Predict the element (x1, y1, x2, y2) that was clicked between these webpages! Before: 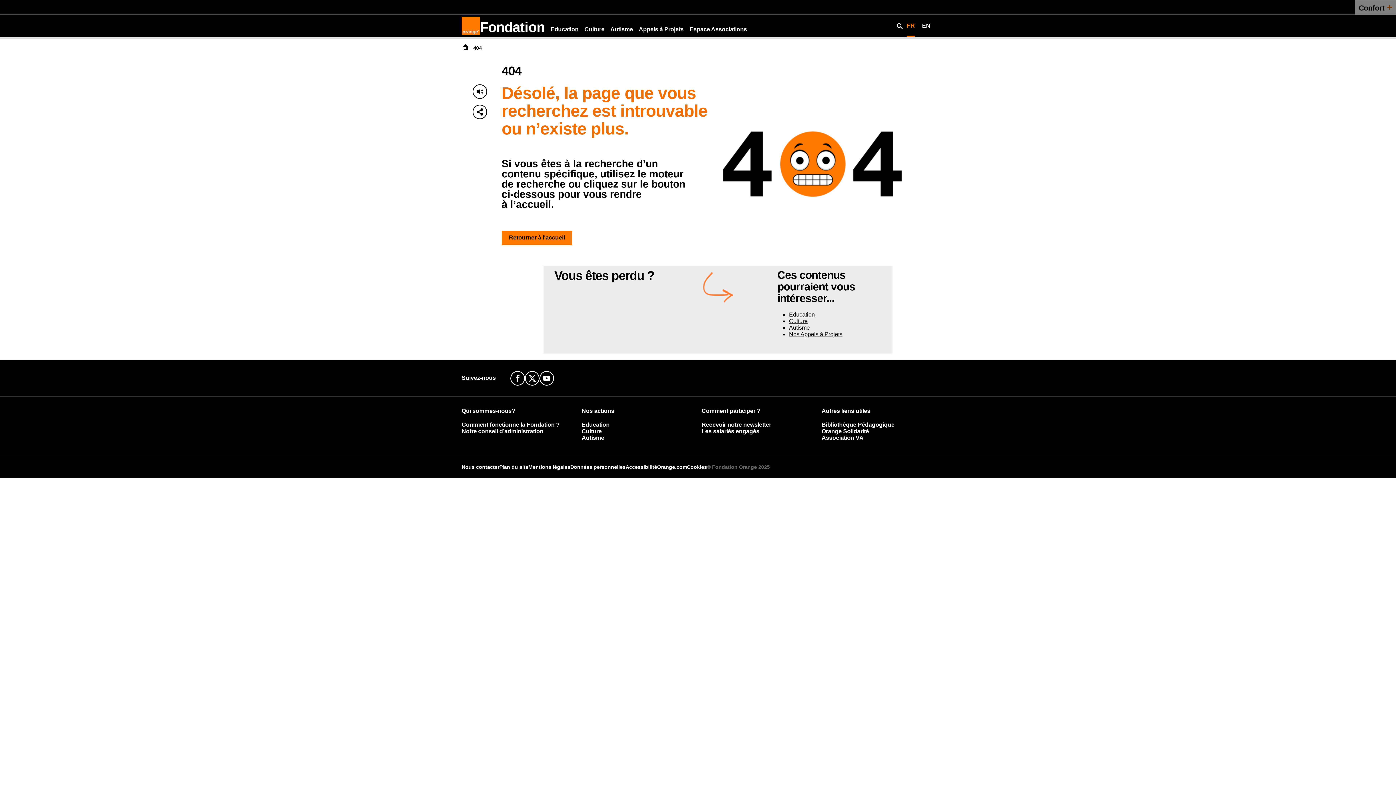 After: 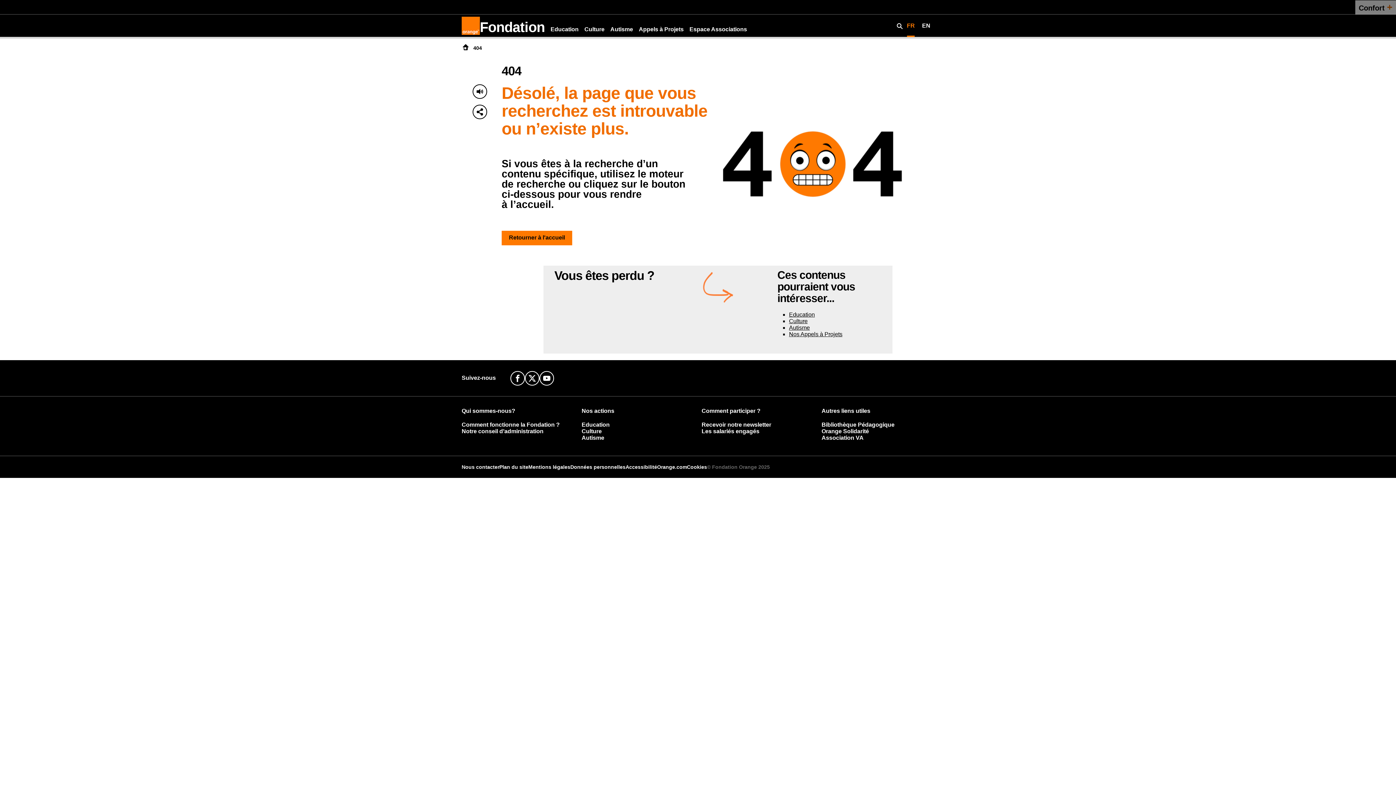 Action: bbox: (903, 17, 918, 34) label: FR French version